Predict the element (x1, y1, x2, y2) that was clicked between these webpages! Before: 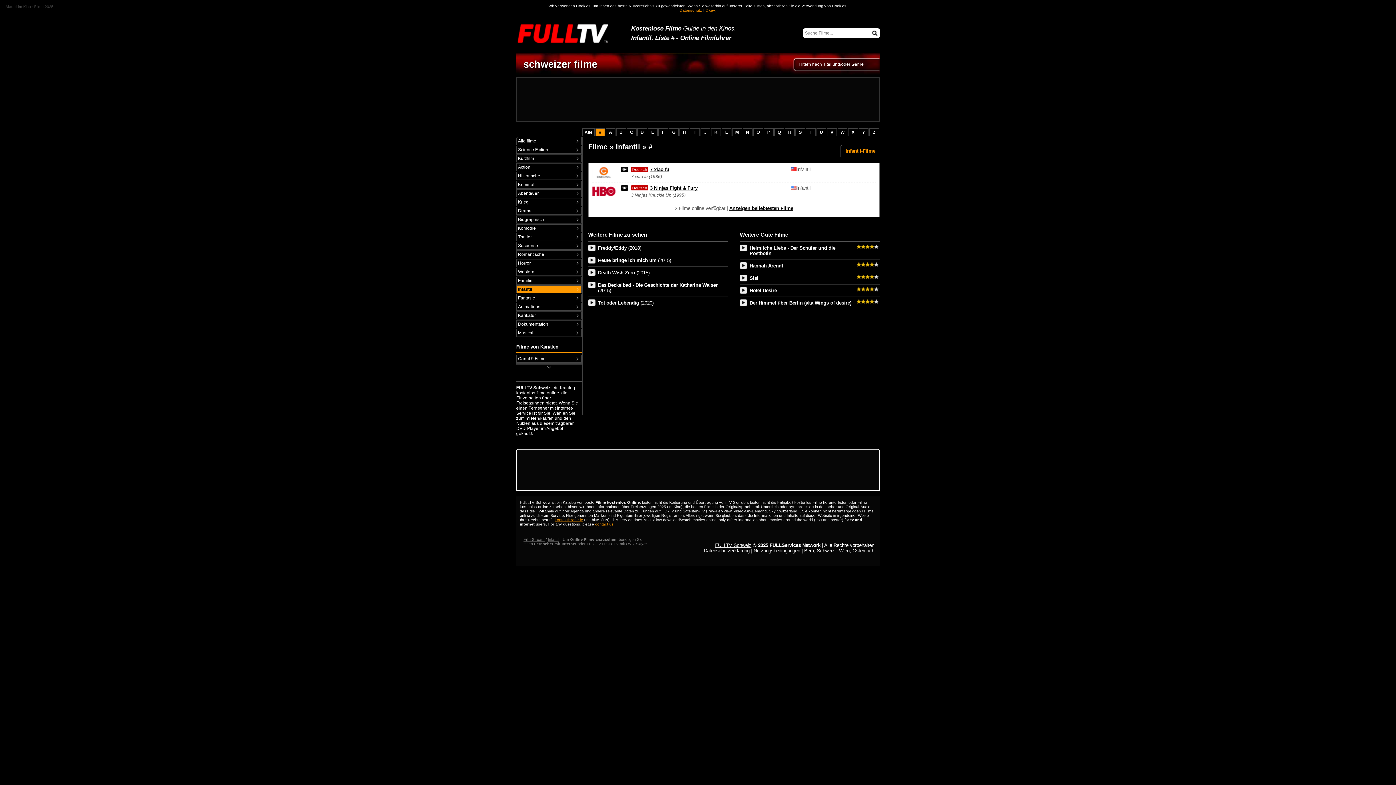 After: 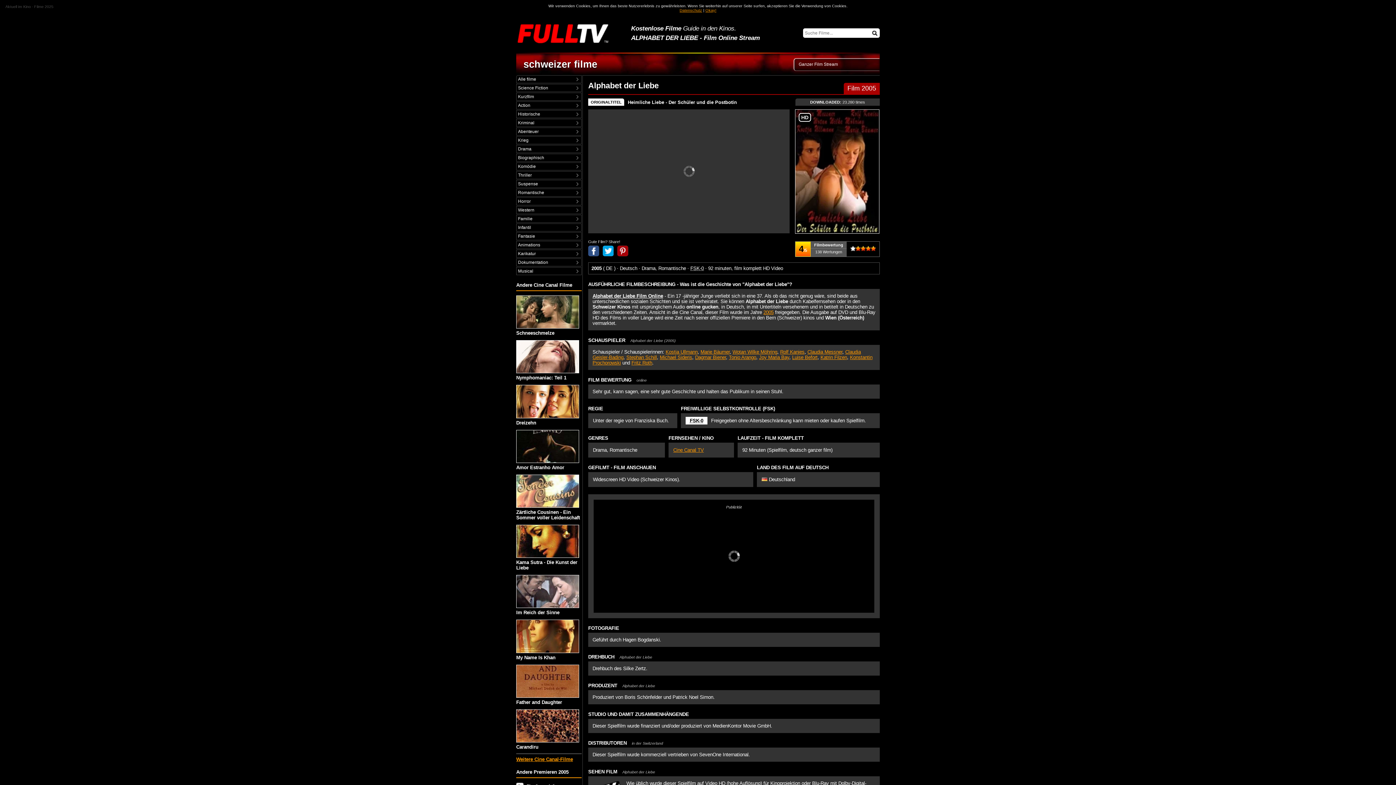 Action: bbox: (740, 244, 880, 257) label: Heimliche Liebe - Der Schüler und die Postbotin